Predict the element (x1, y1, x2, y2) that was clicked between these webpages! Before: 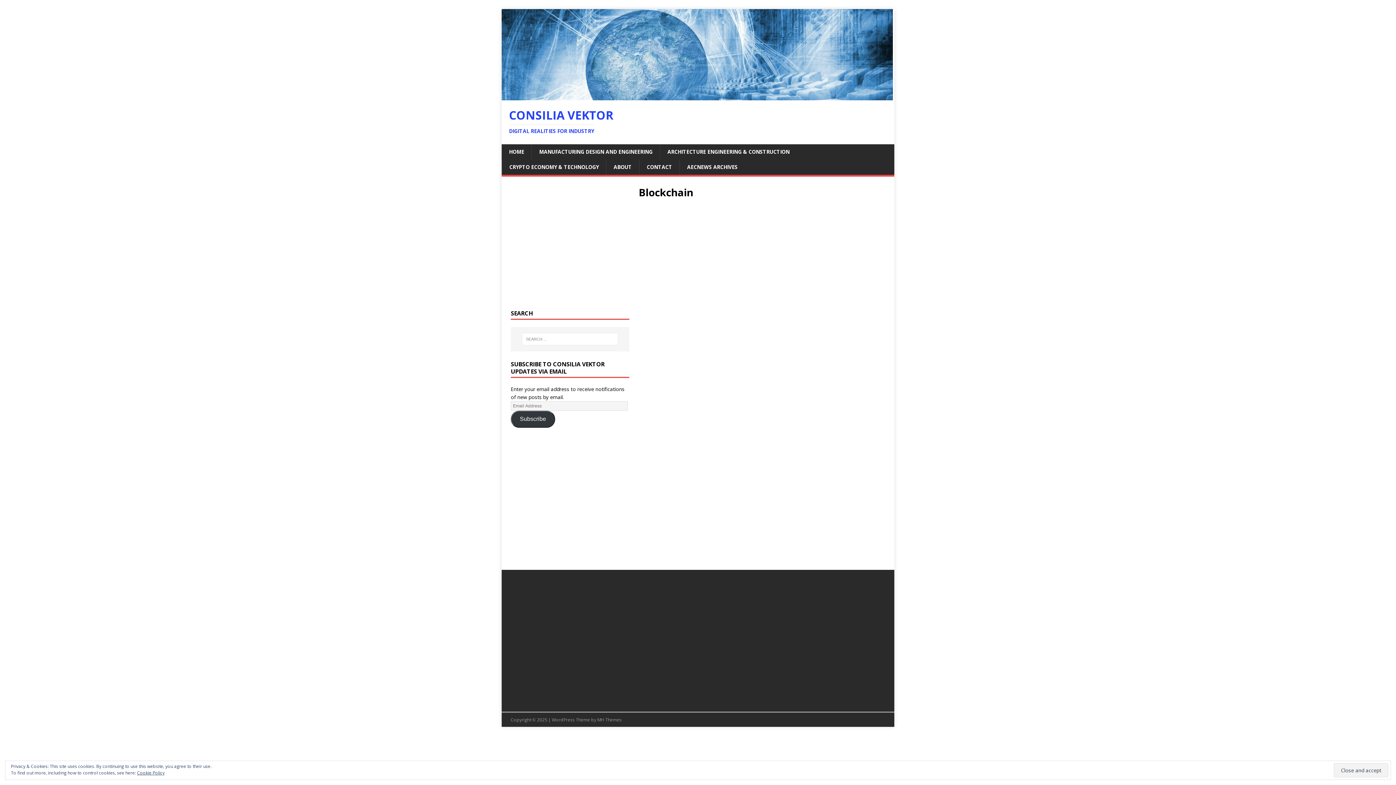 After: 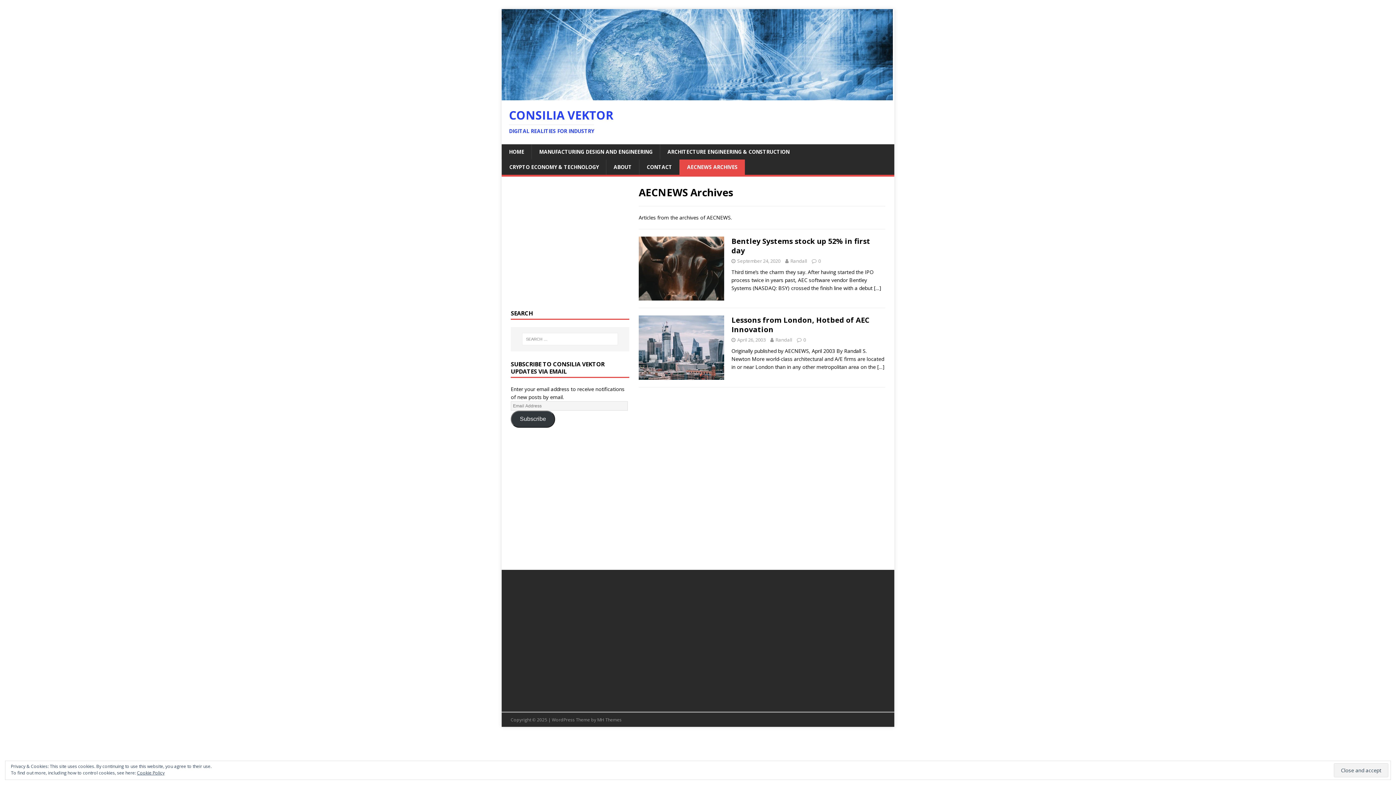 Action: bbox: (679, 159, 745, 174) label: AECNEWS ARCHIVES